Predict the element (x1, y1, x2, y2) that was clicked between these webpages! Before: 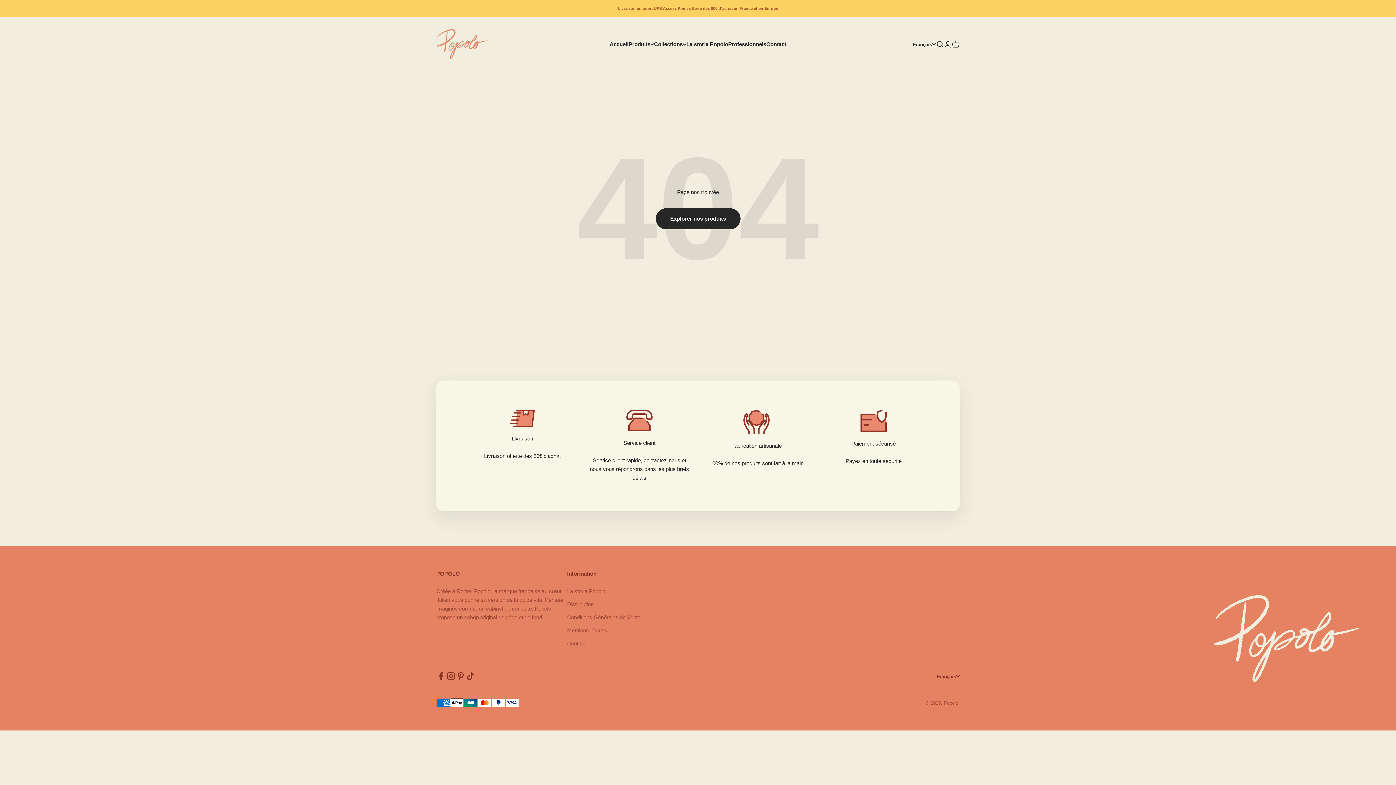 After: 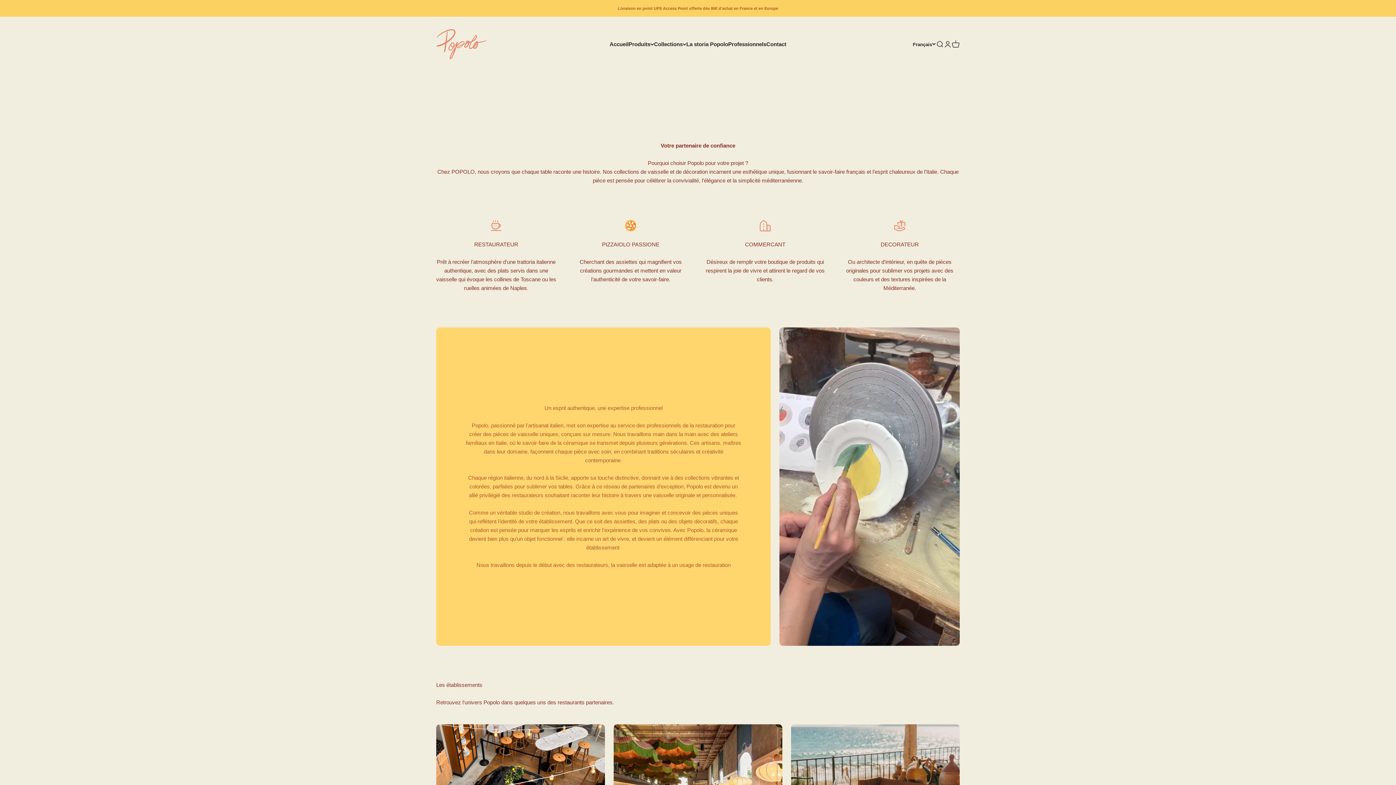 Action: bbox: (567, 600, 593, 609) label: Distribution